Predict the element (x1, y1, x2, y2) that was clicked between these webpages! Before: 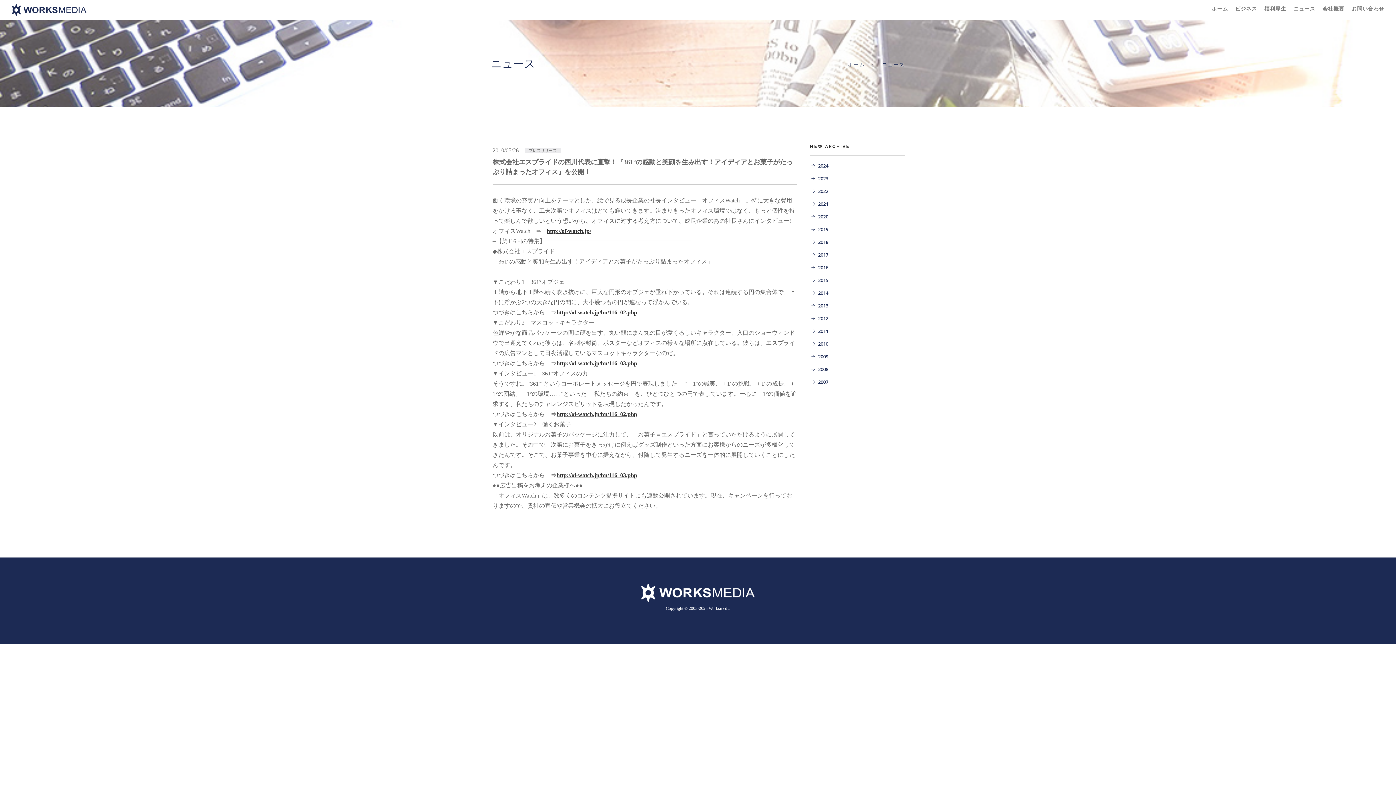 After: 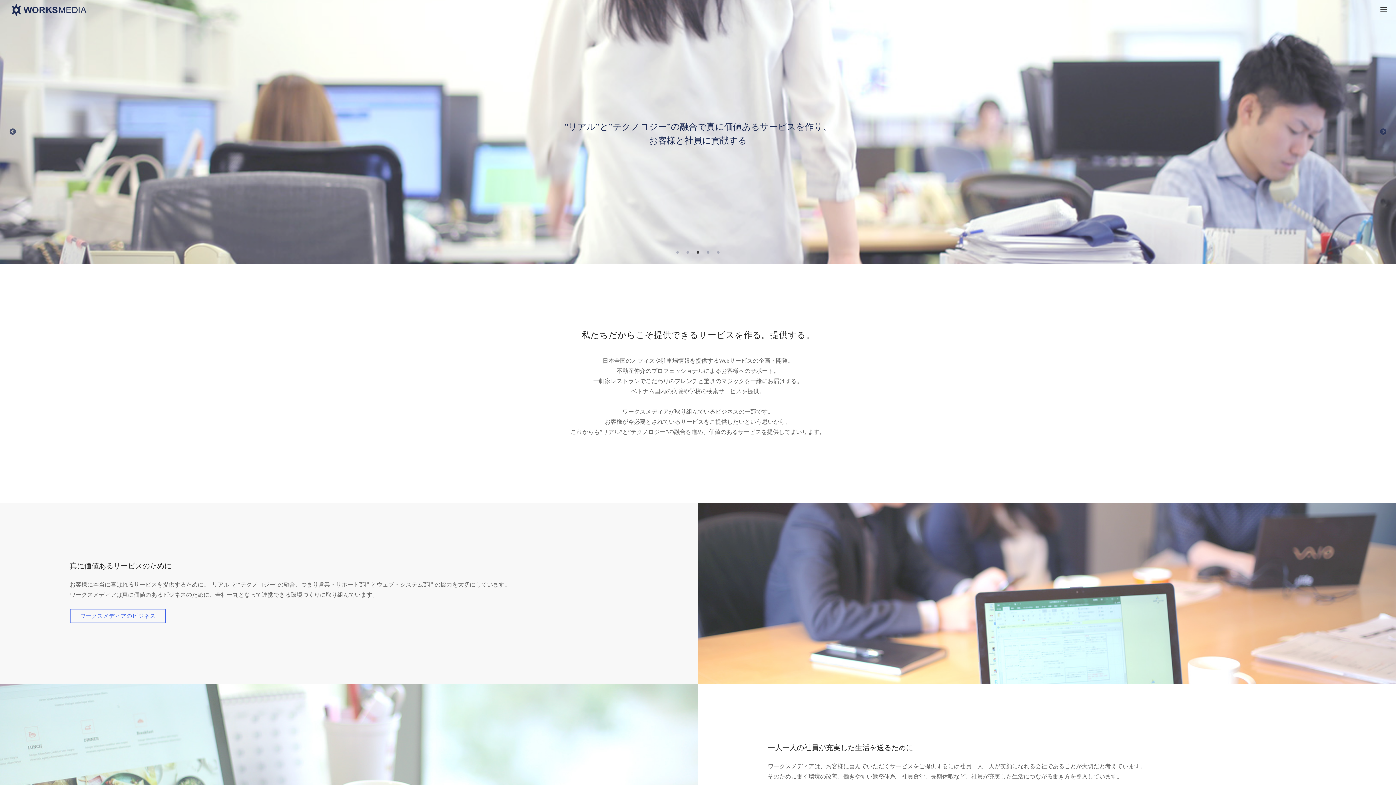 Action: bbox: (641, 592, 755, 595)